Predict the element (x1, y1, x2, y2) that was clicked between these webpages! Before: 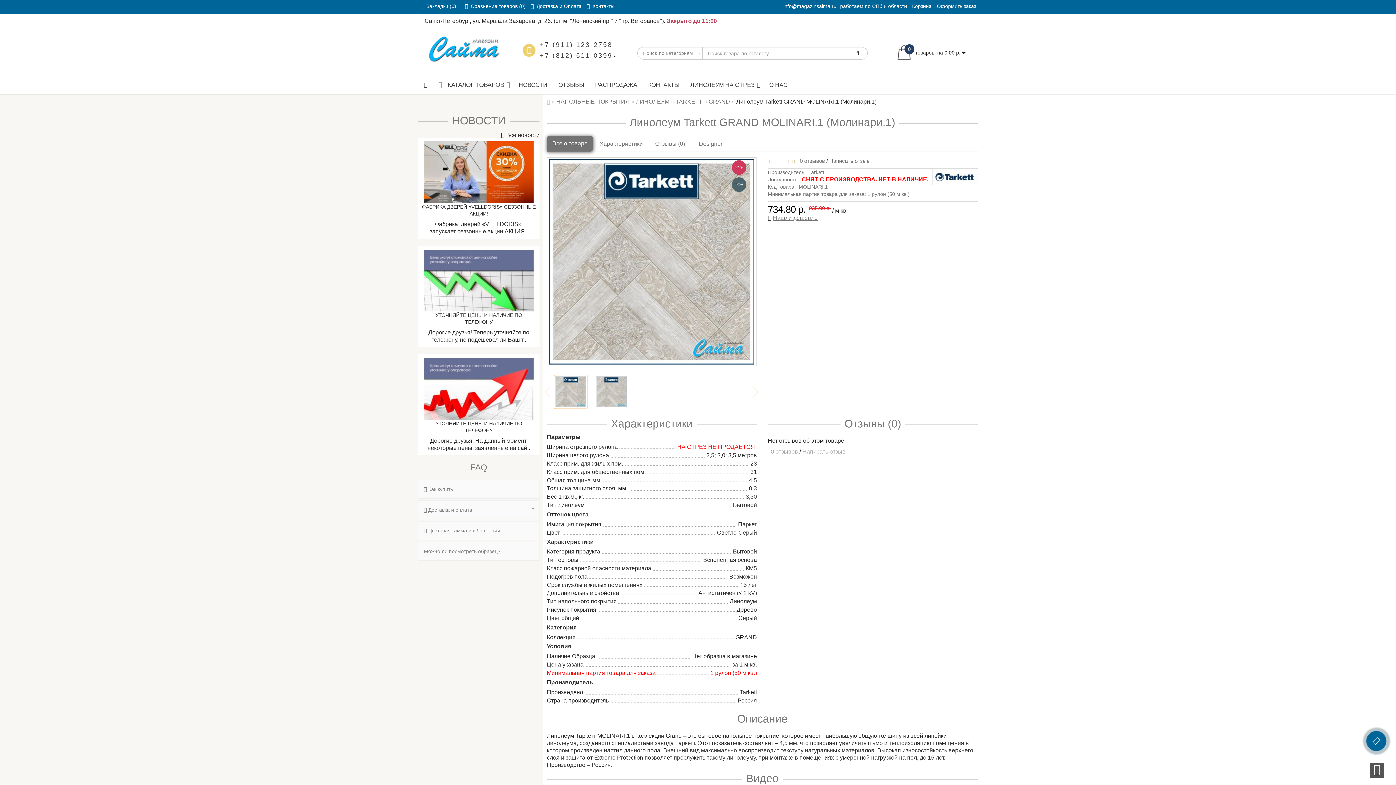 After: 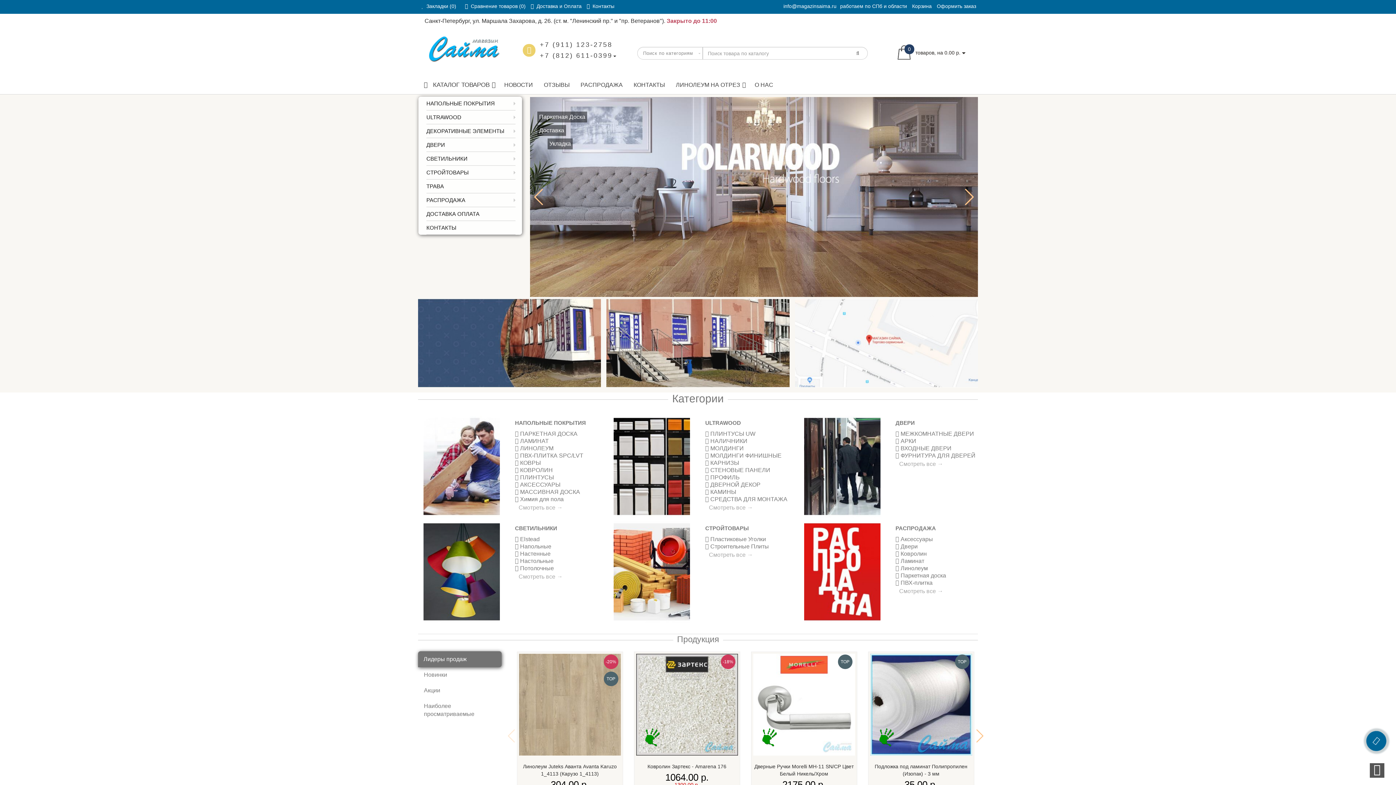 Action: bbox: (546, 98, 550, 104)